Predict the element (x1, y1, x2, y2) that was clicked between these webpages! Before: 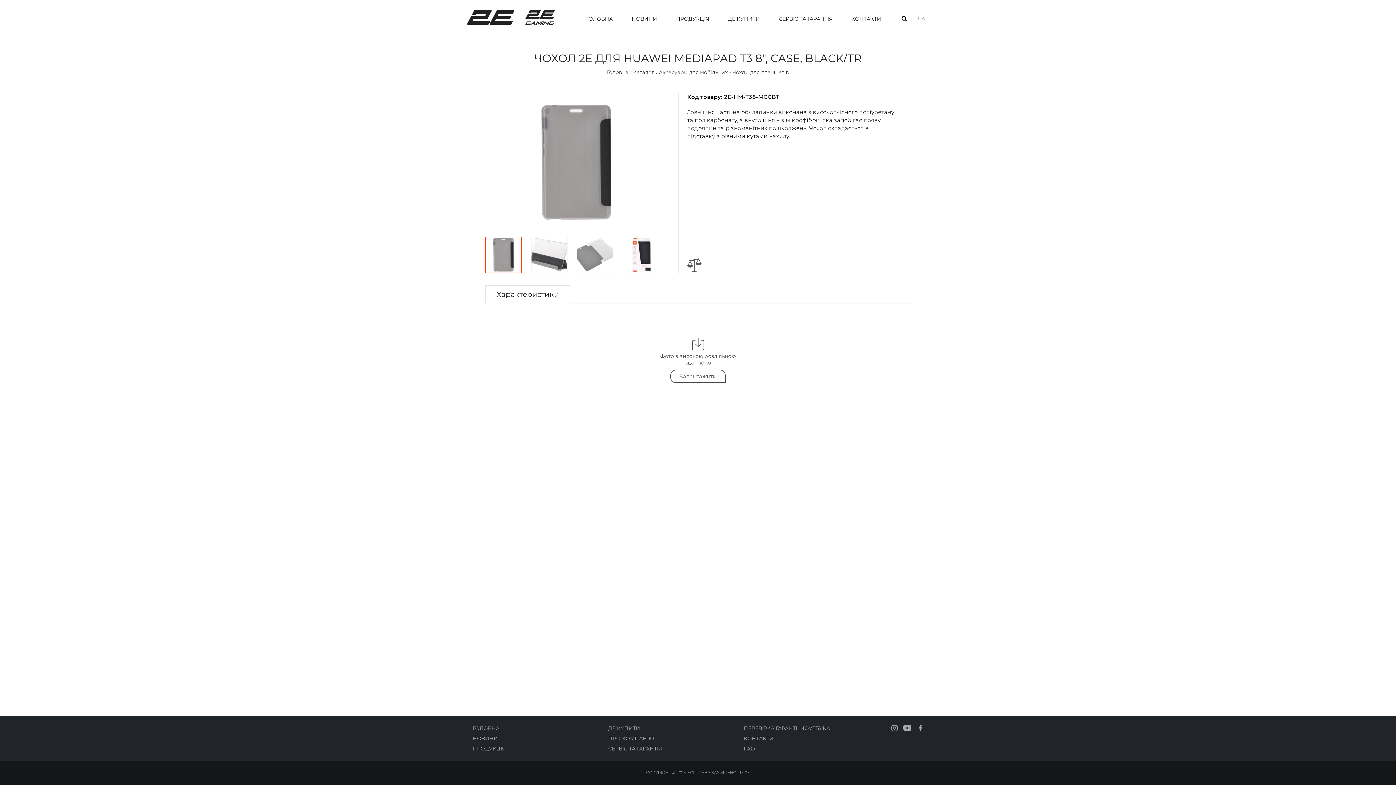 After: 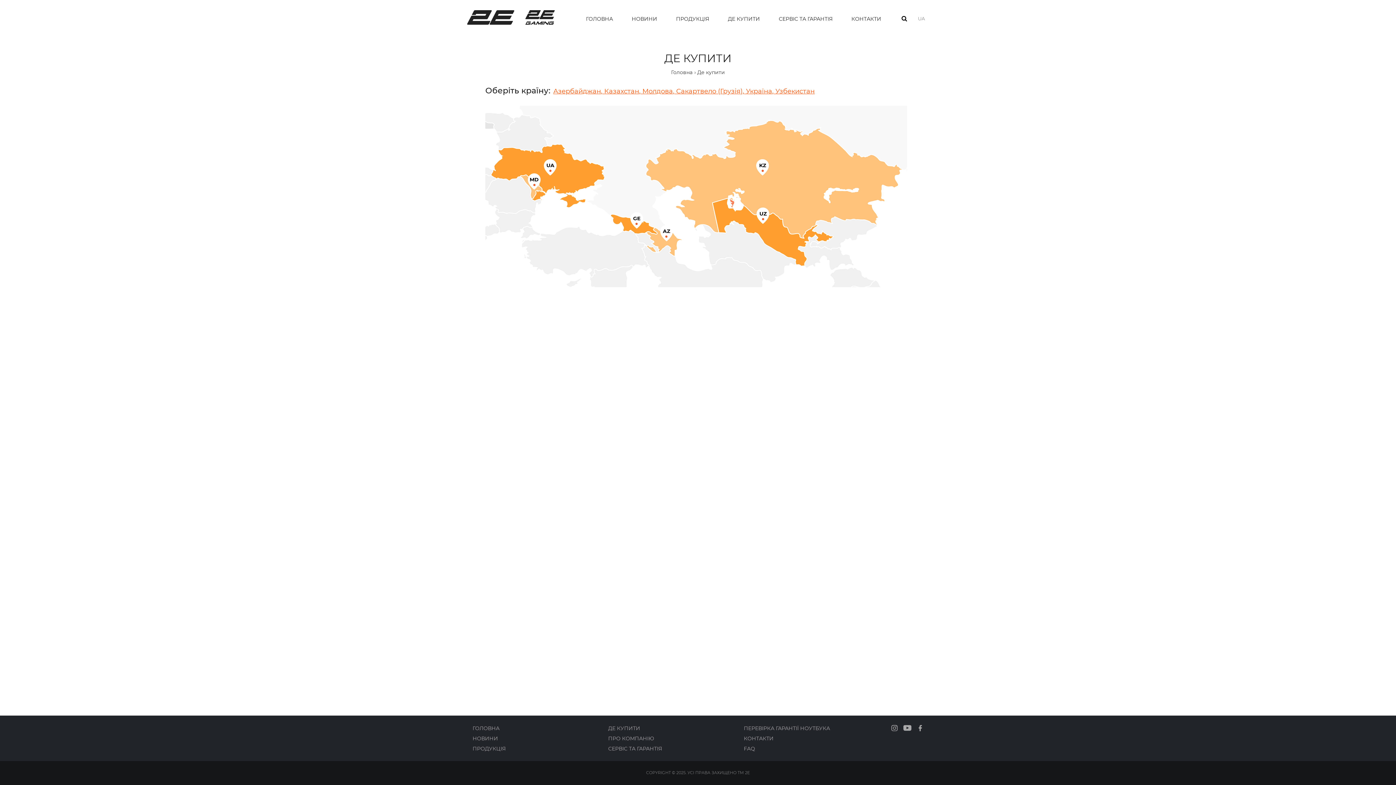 Action: label: ДЕ КУПИТИ bbox: (608, 725, 640, 732)